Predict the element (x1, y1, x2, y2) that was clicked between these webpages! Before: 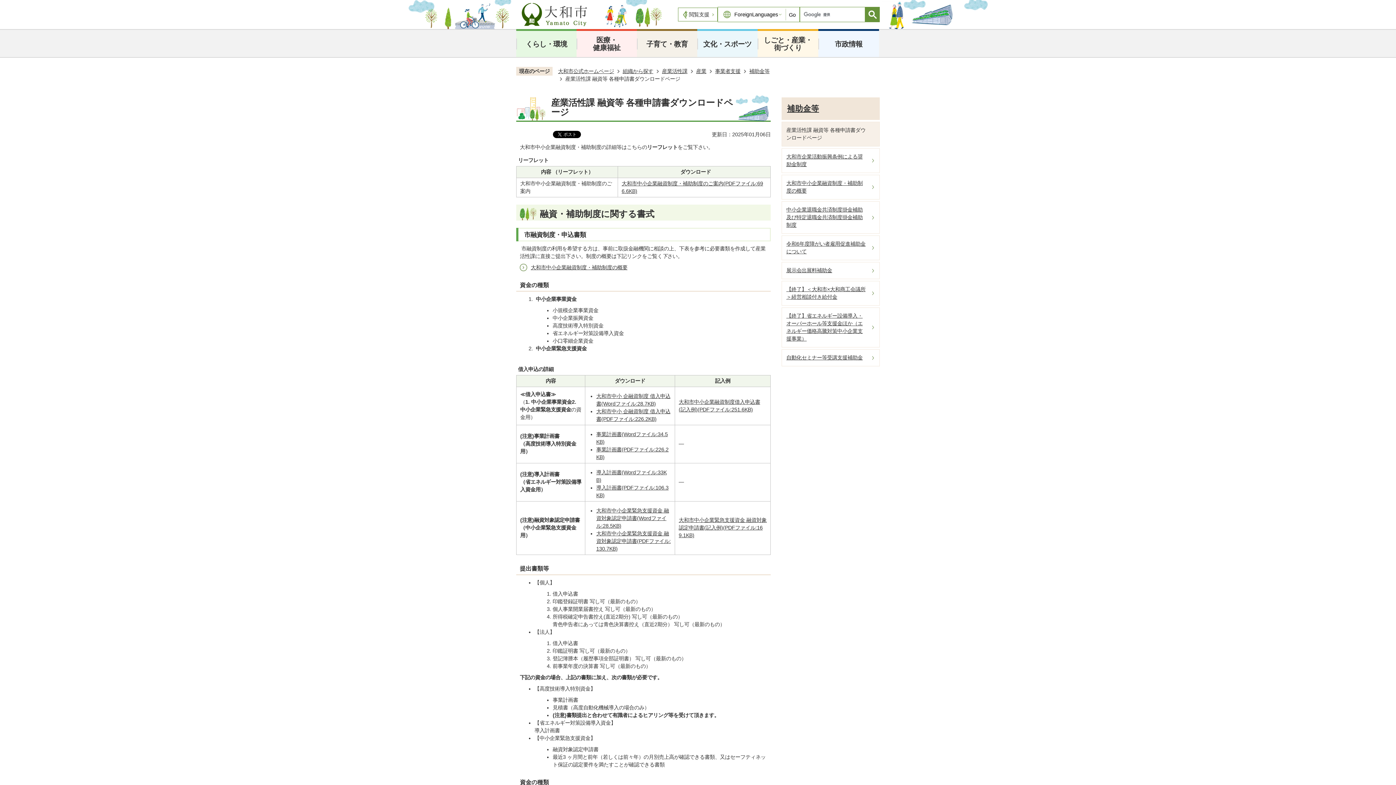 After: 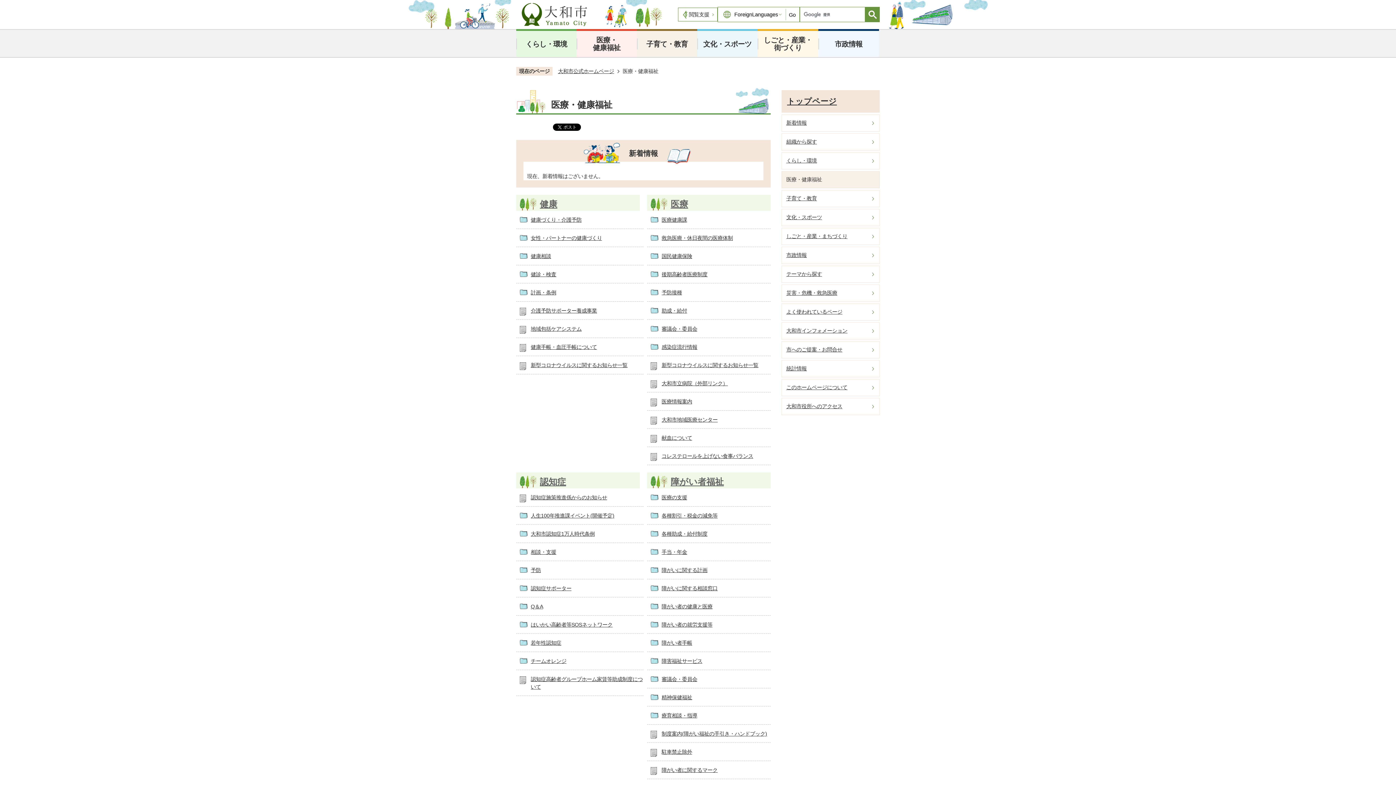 Action: bbox: (576, 29, 637, 57) label: 医療・
健康福祉